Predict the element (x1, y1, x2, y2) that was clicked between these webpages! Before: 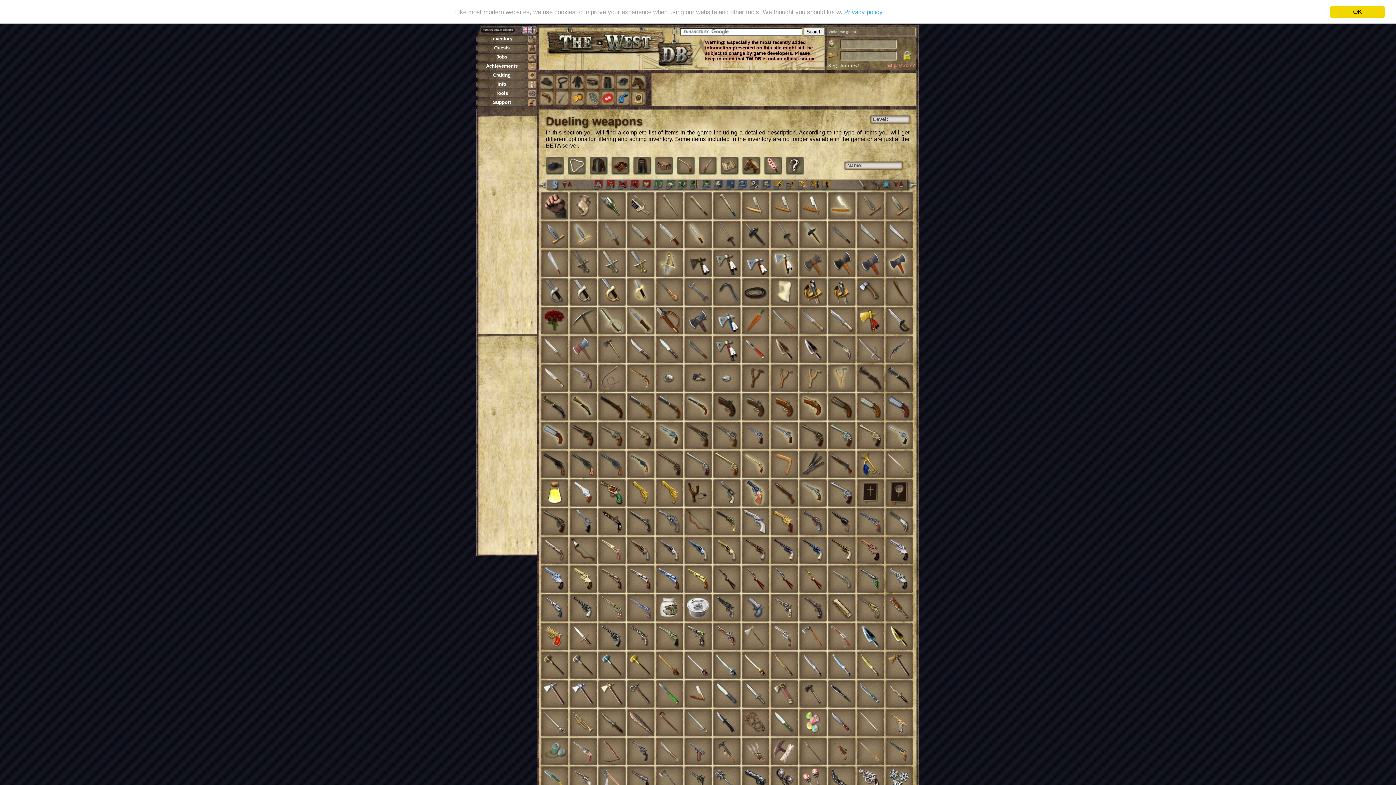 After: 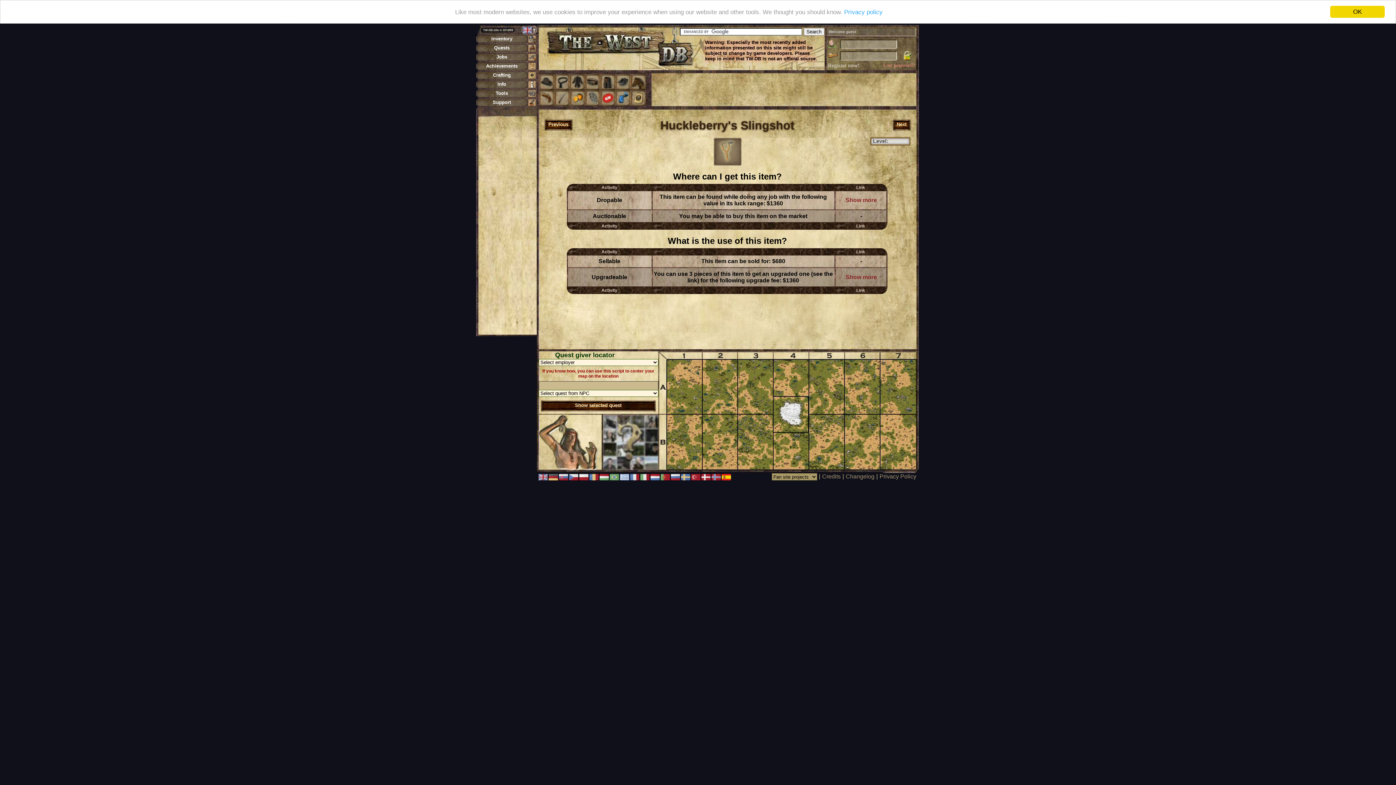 Action: label:   bbox: (826, 386, 855, 393)